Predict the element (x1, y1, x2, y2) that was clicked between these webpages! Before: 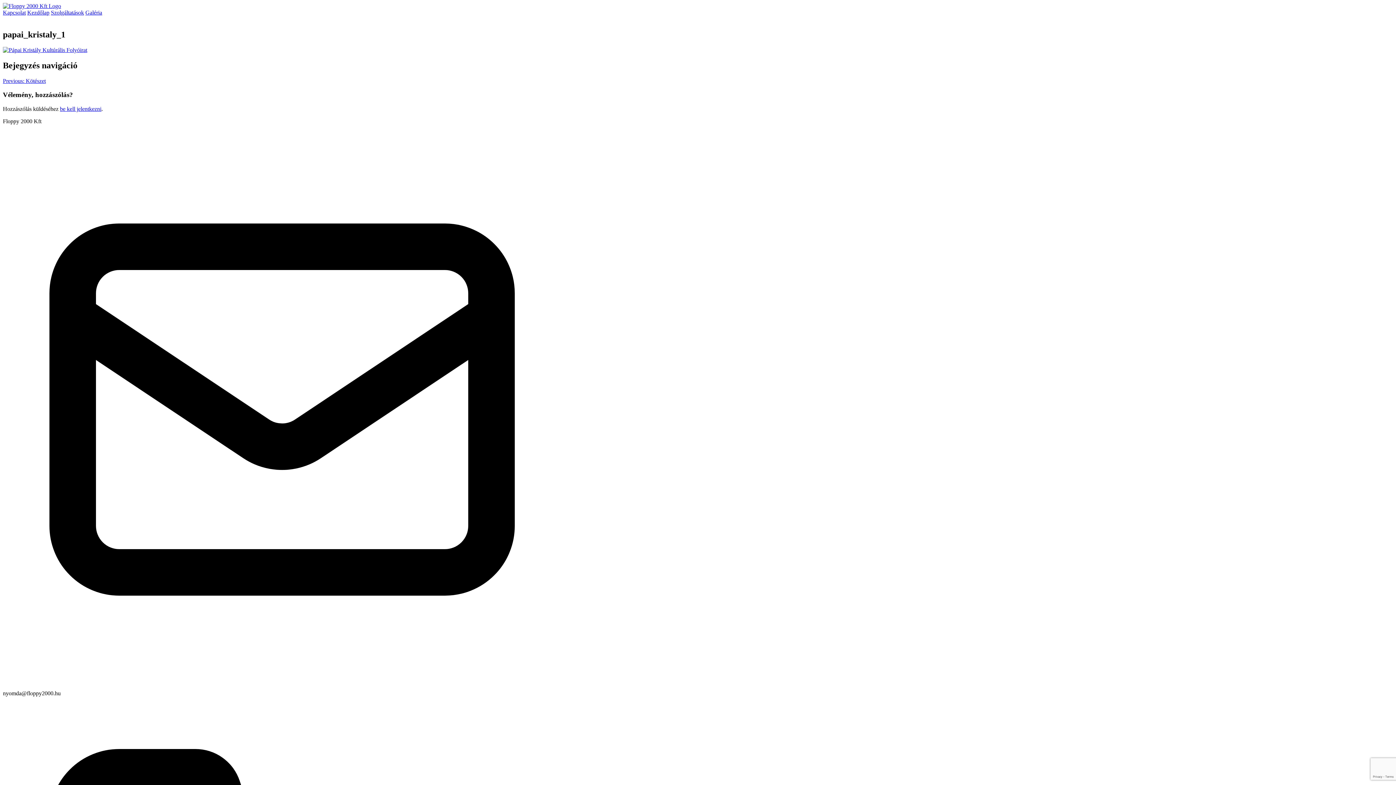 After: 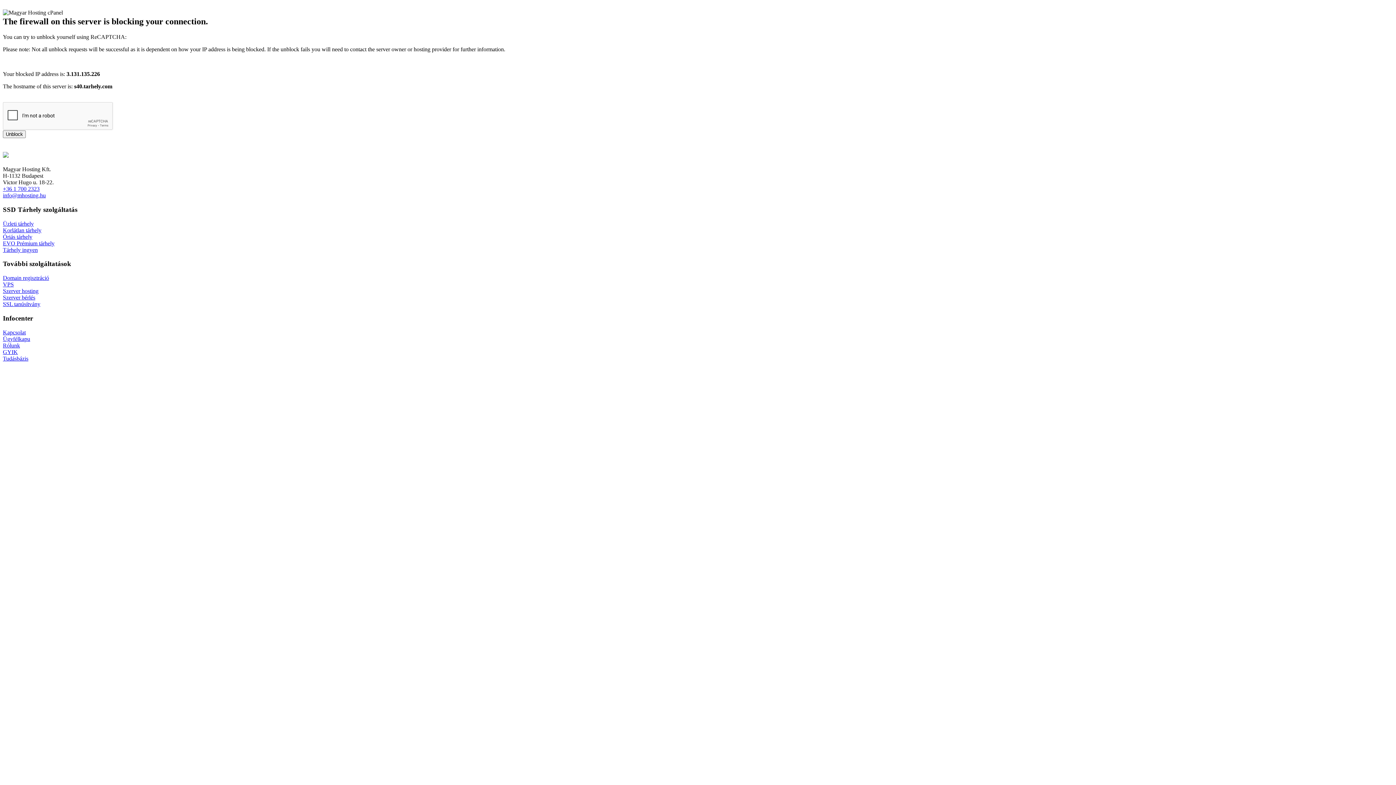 Action: label: be kell jelentkezni bbox: (60, 105, 101, 112)